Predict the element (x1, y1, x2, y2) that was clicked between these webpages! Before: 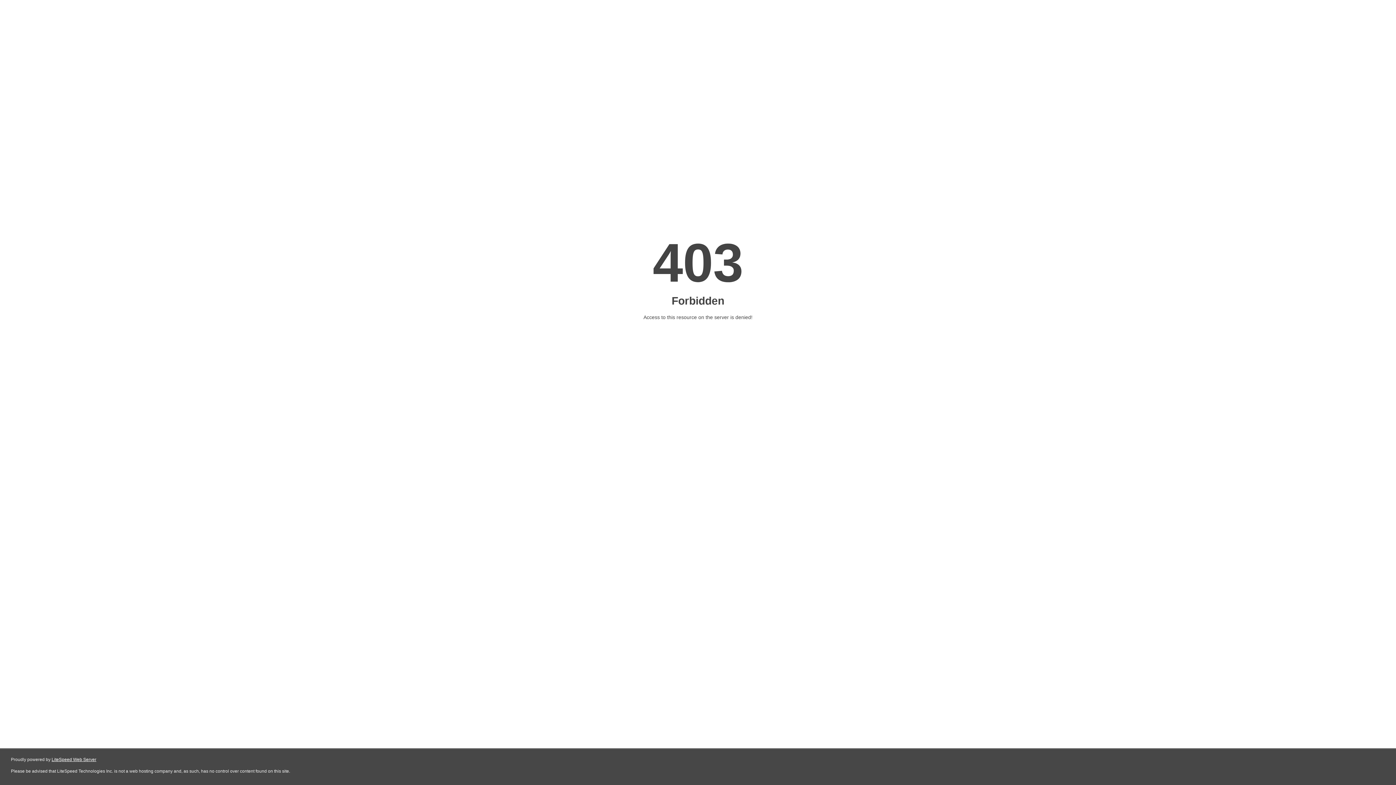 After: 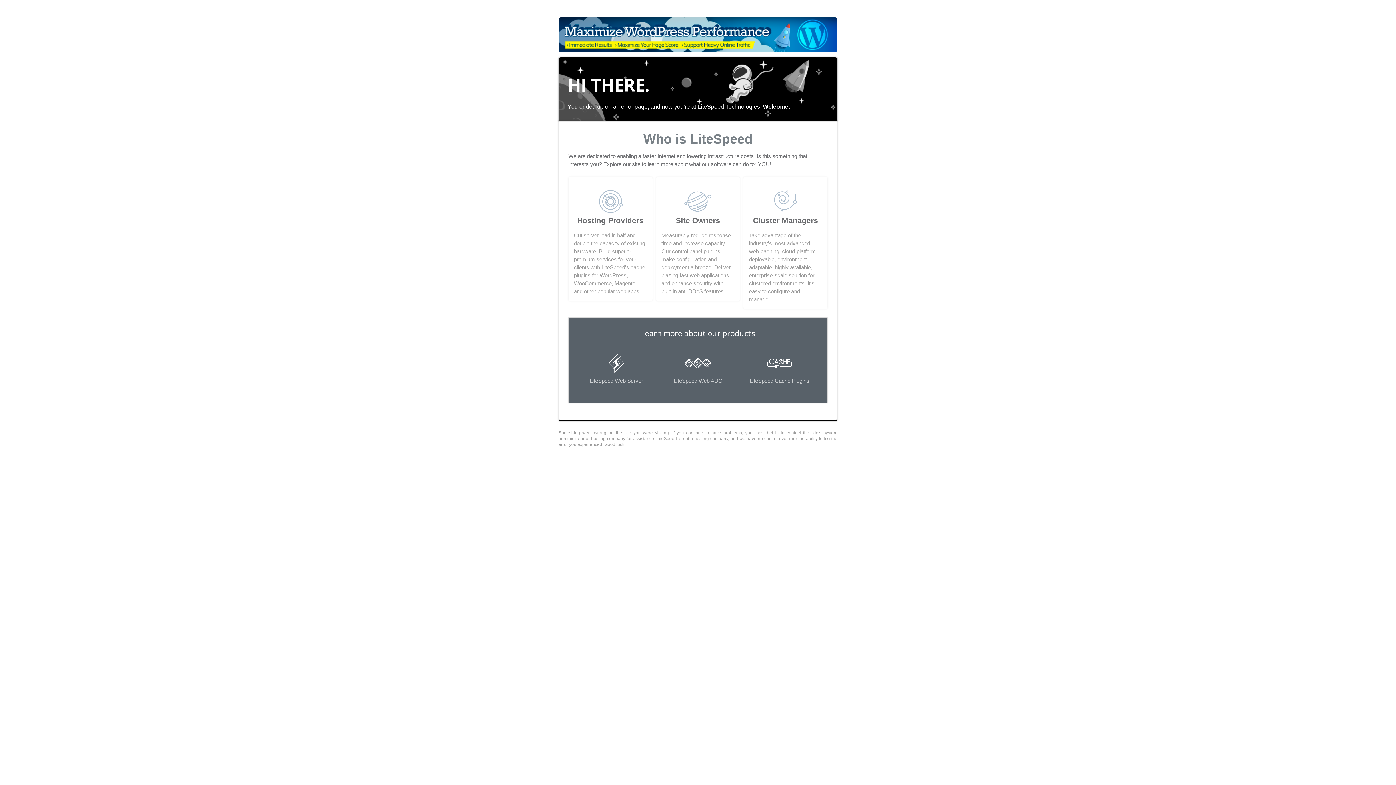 Action: bbox: (51, 757, 96, 762) label: LiteSpeed Web Server